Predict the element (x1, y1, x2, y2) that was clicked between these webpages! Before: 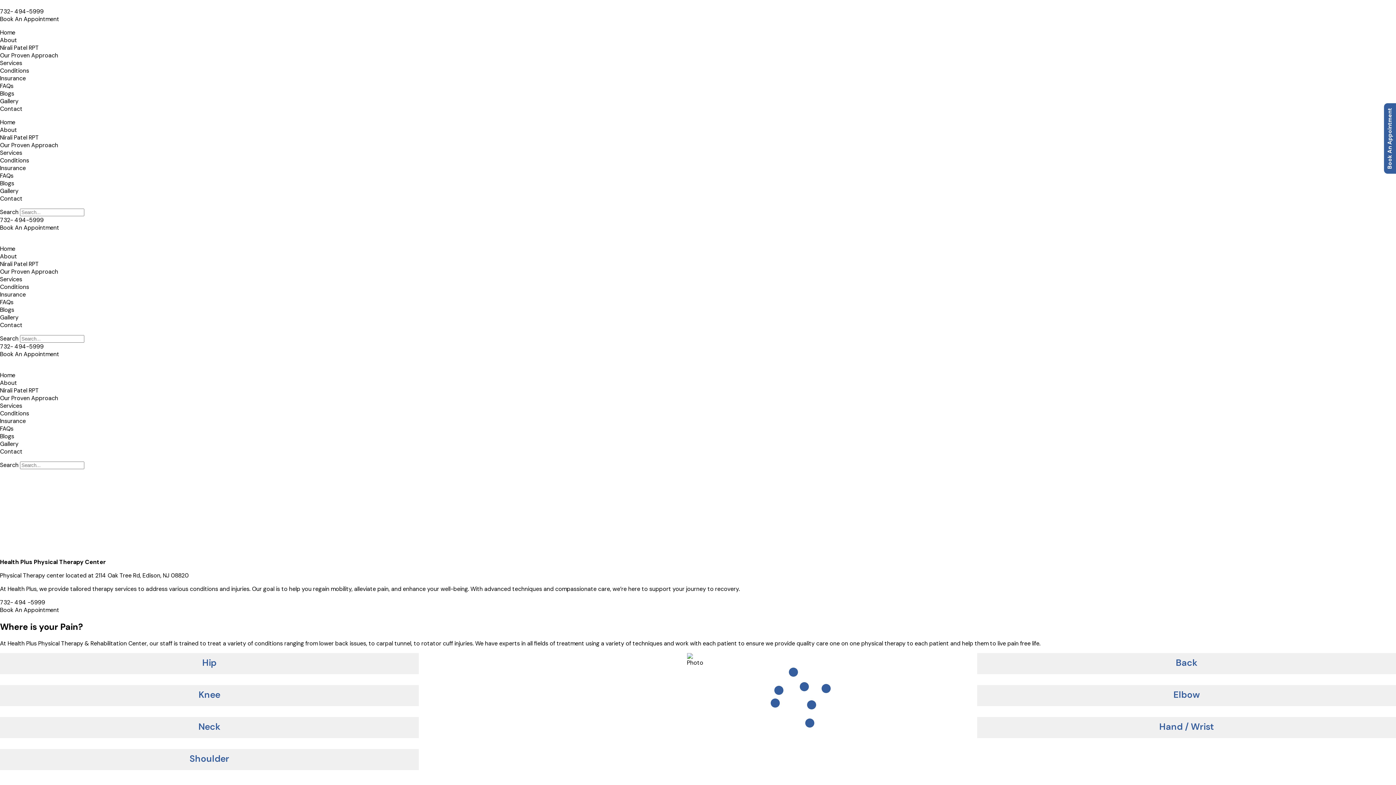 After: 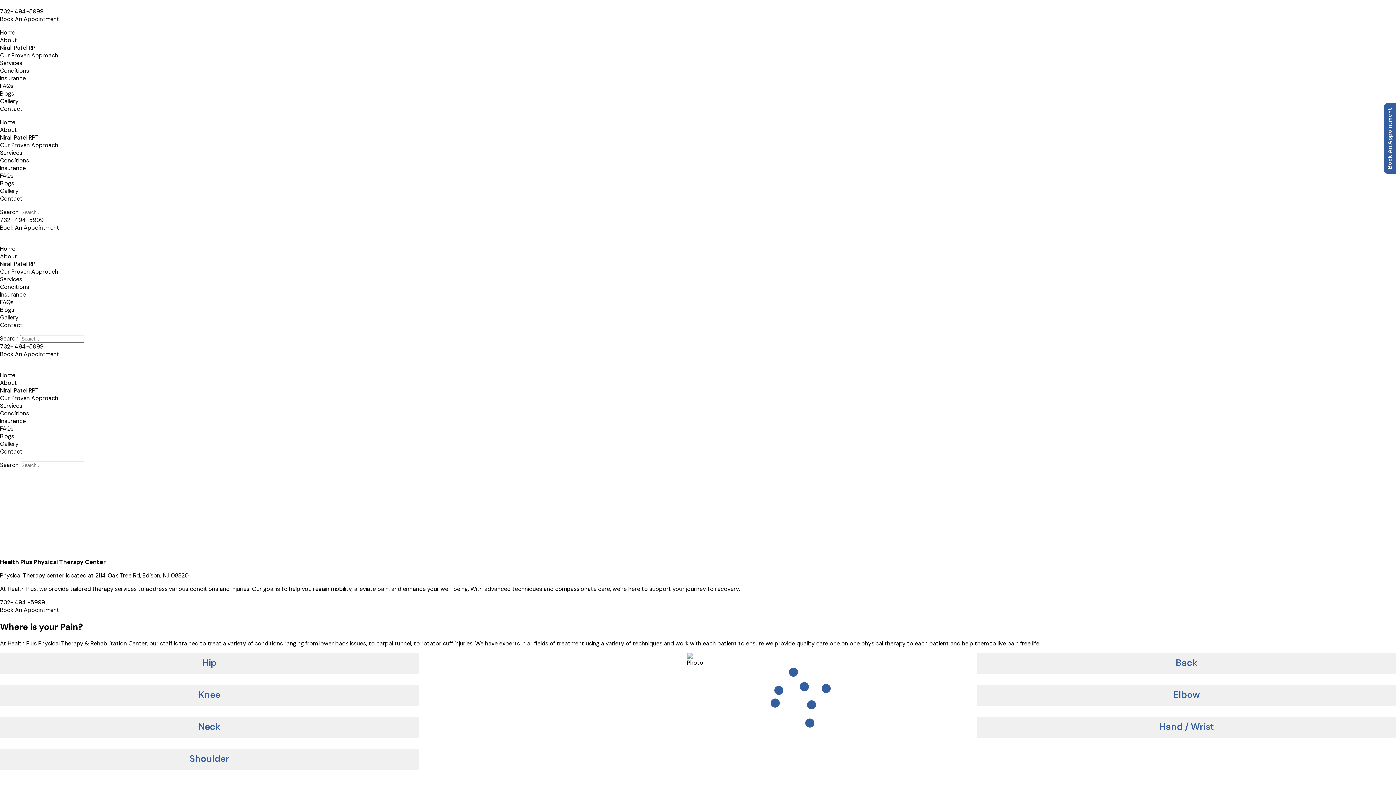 Action: bbox: (0, 283, 29, 290) label: Conditions